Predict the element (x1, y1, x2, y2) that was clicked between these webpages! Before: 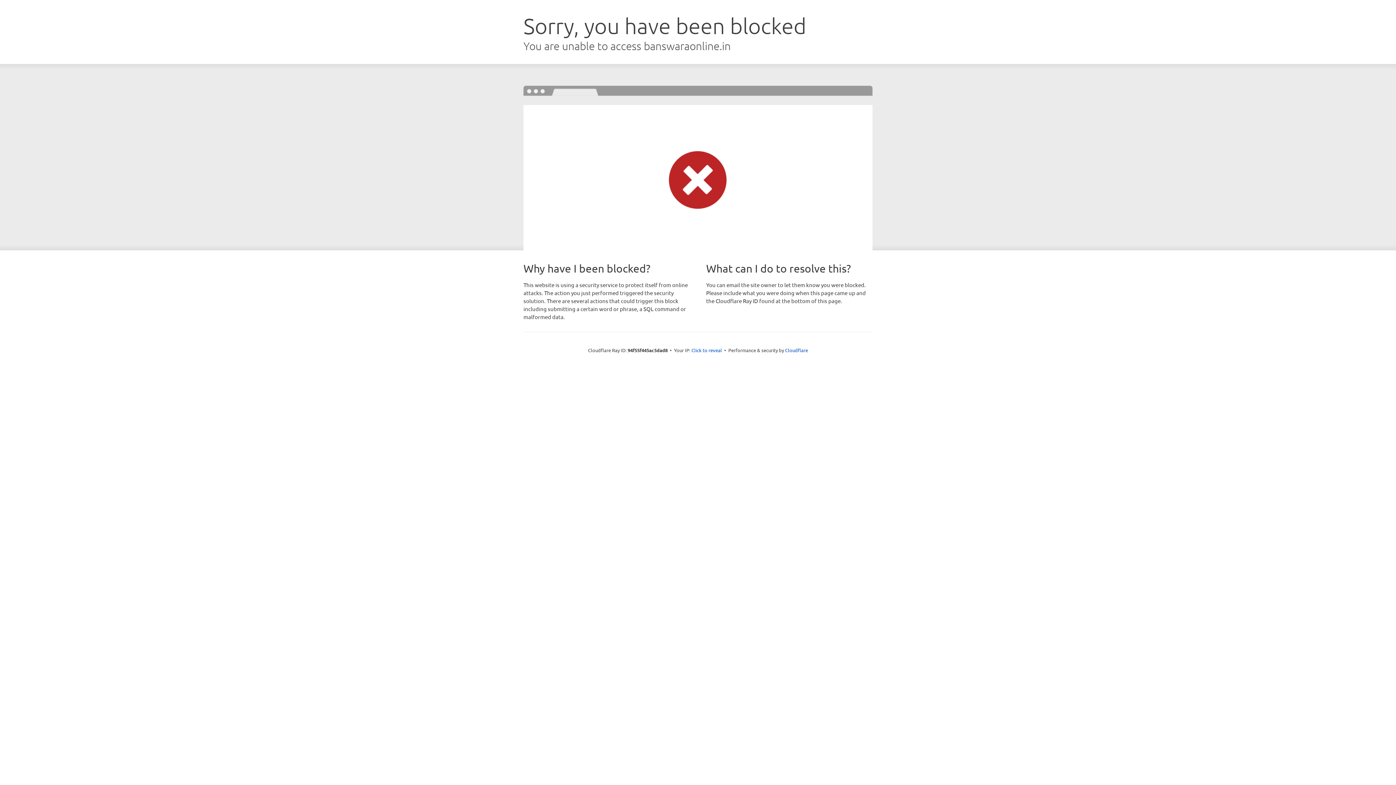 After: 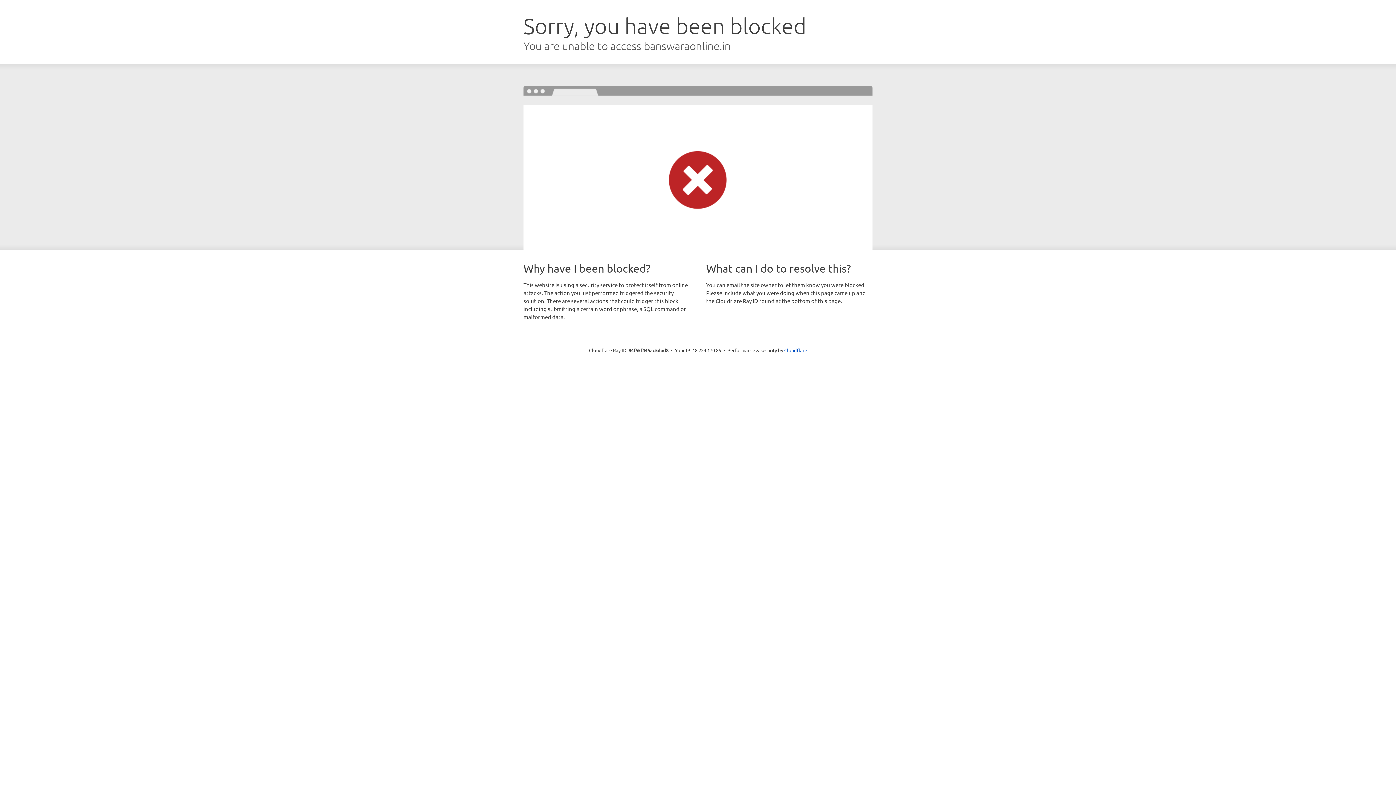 Action: bbox: (691, 346, 722, 353) label: Click to reveal